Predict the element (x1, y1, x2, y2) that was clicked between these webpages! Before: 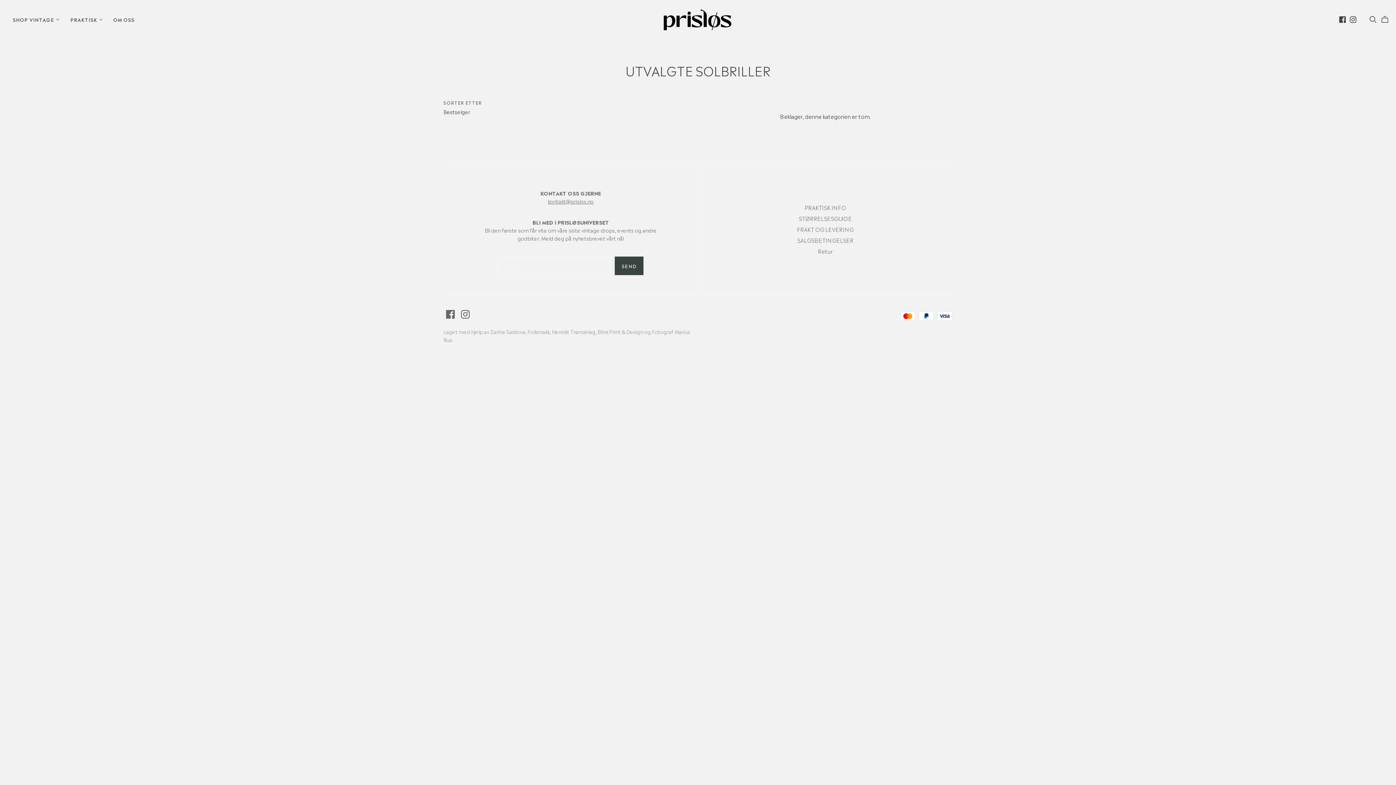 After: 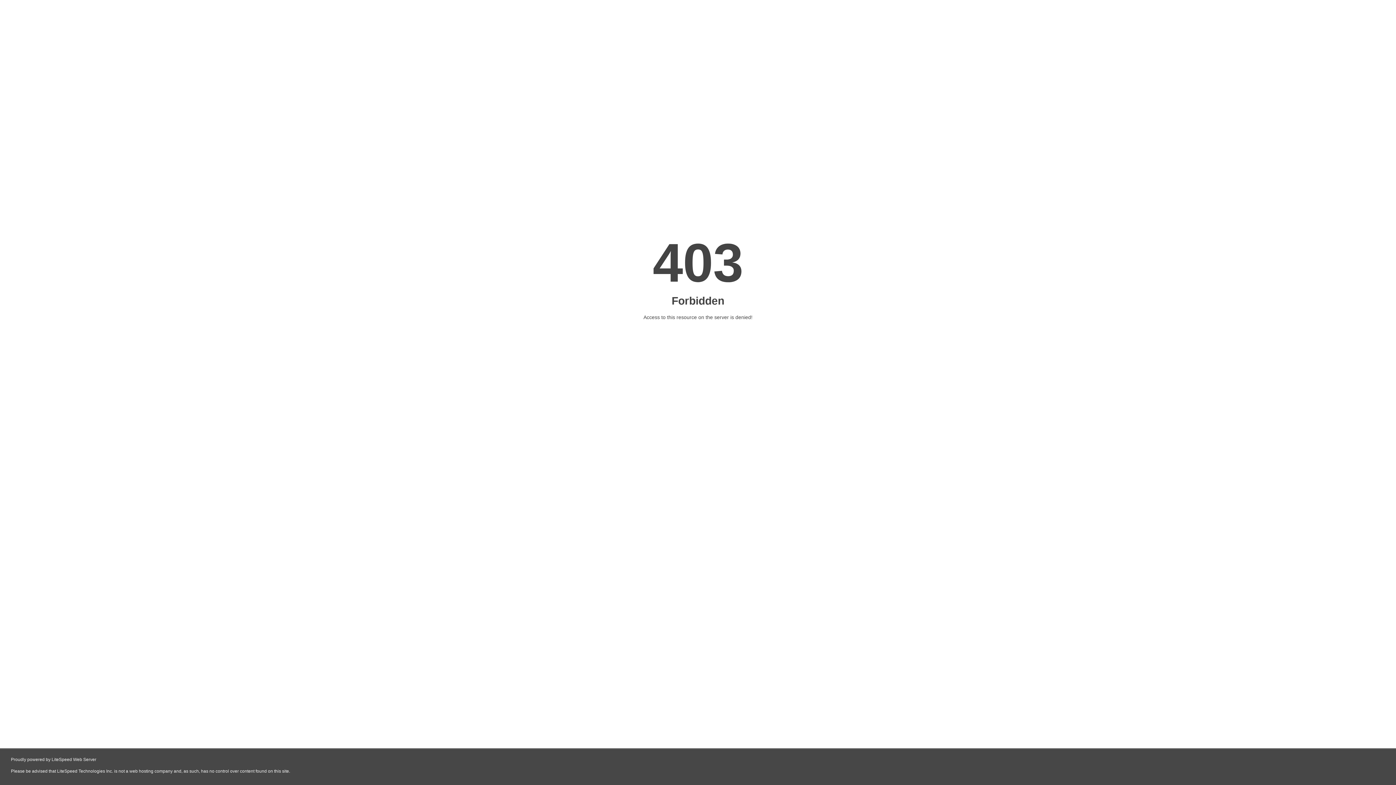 Action: bbox: (527, 328, 549, 335) label: Folksnakk